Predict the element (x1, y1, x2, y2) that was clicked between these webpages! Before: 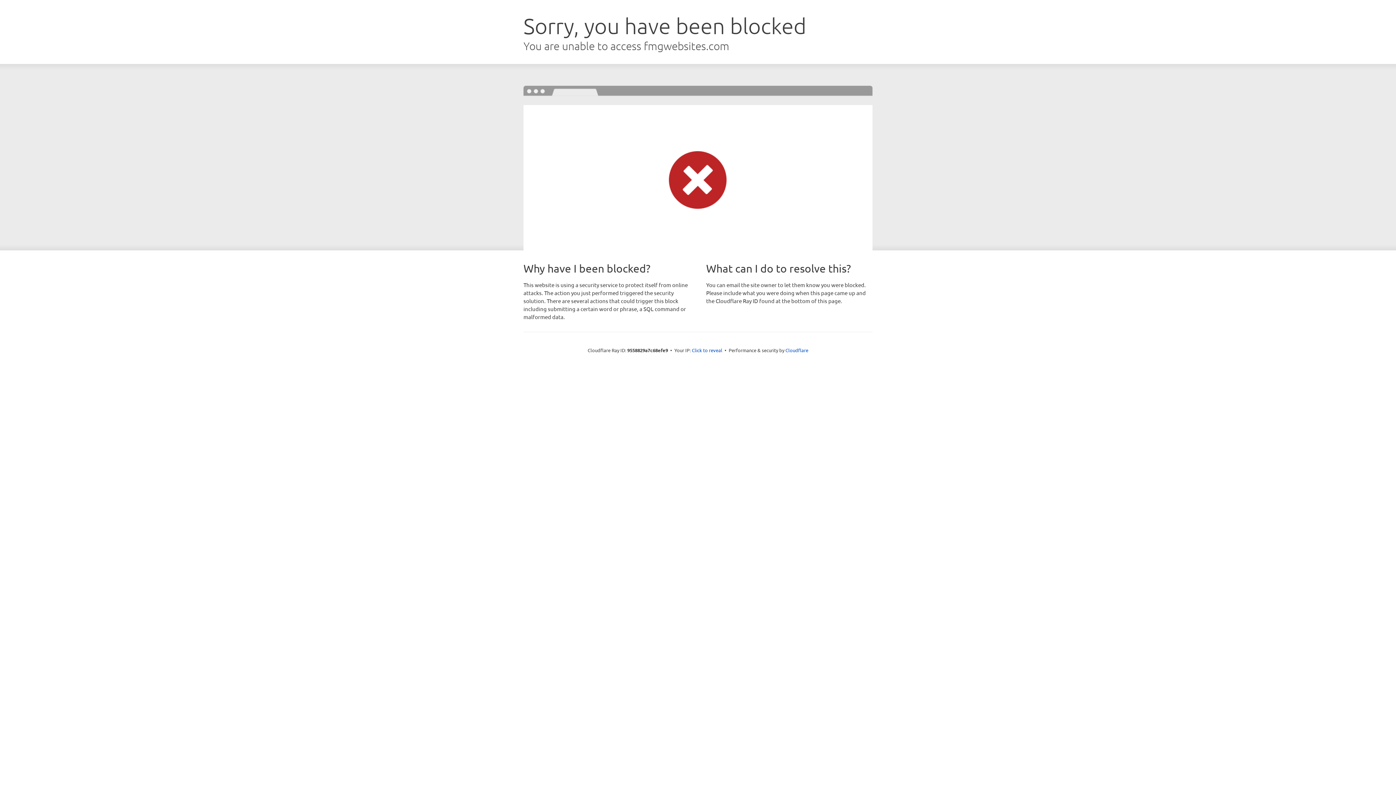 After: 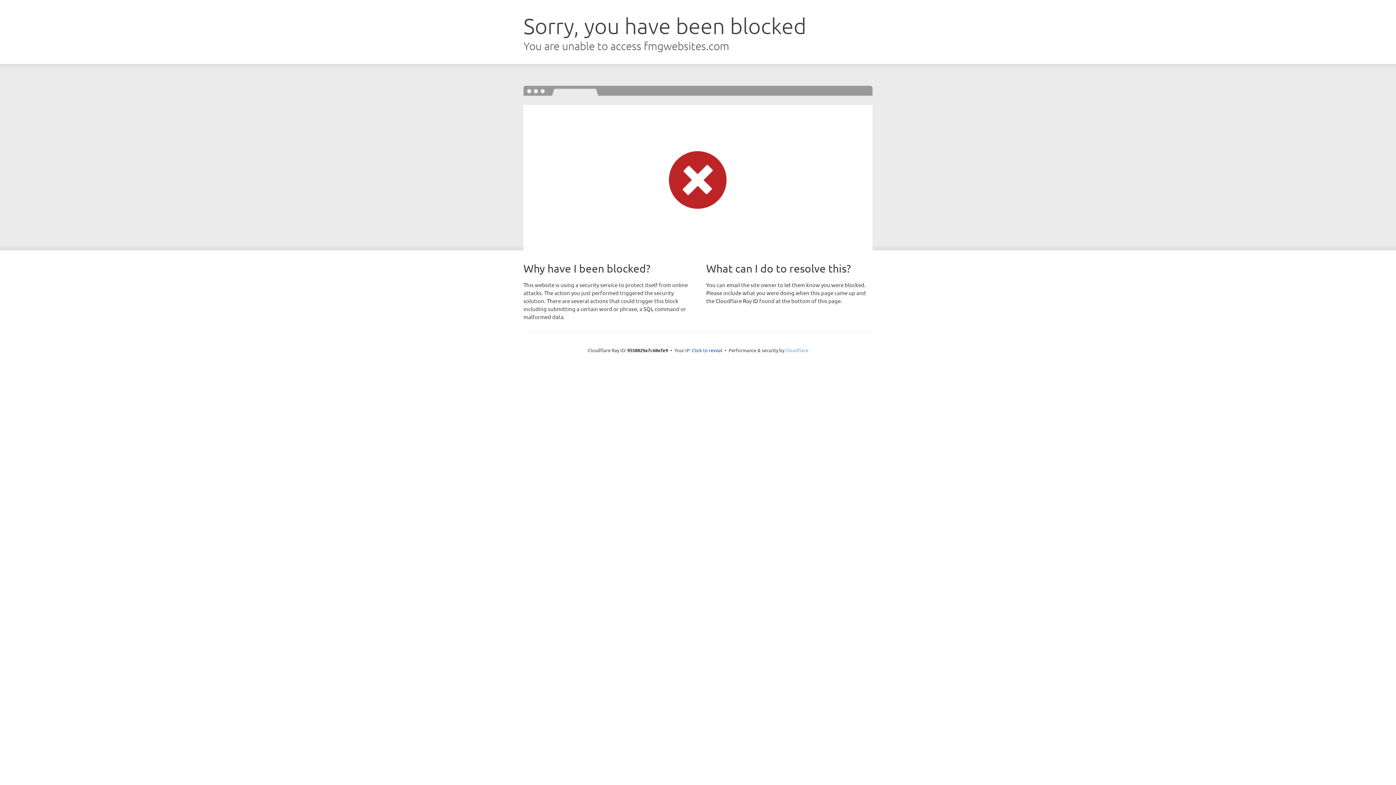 Action: bbox: (785, 347, 808, 353) label: Cloudflare